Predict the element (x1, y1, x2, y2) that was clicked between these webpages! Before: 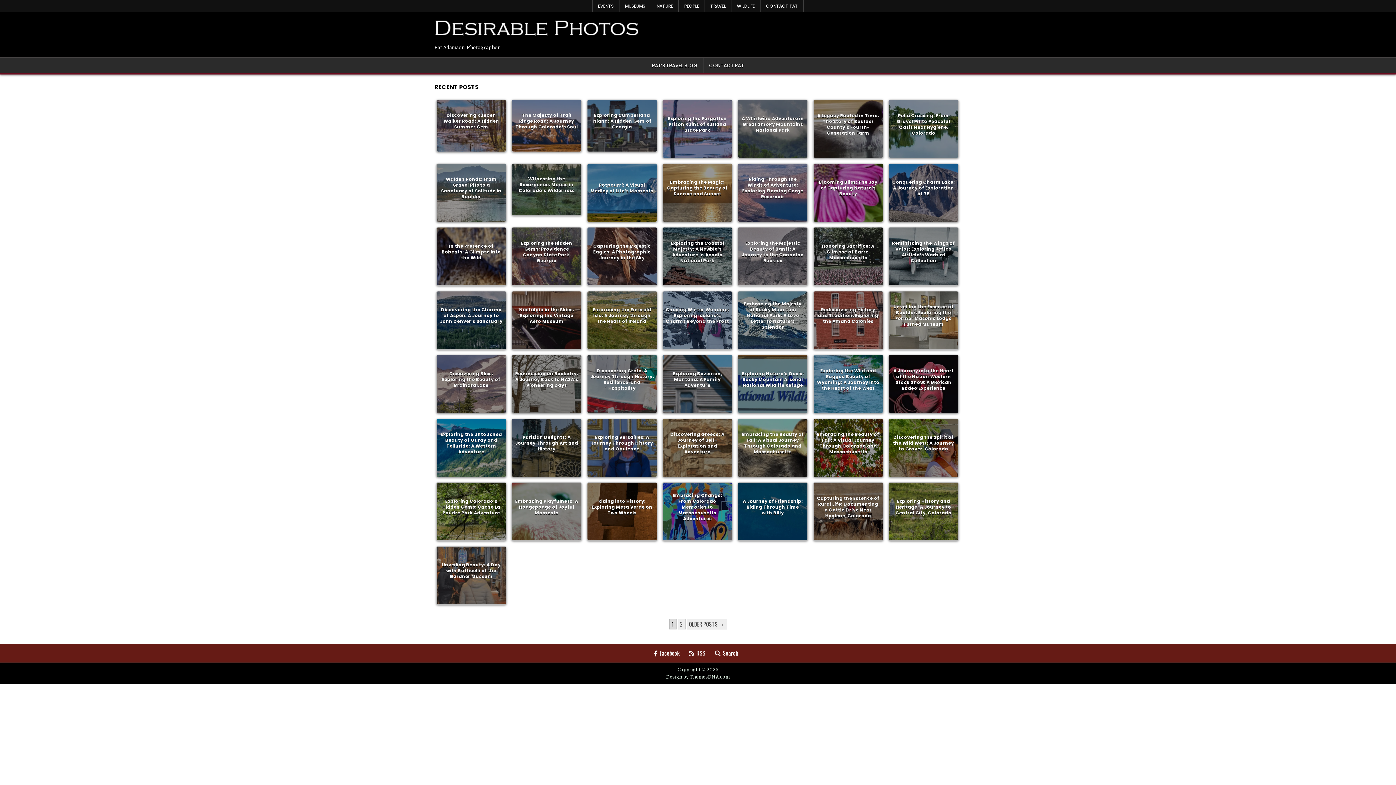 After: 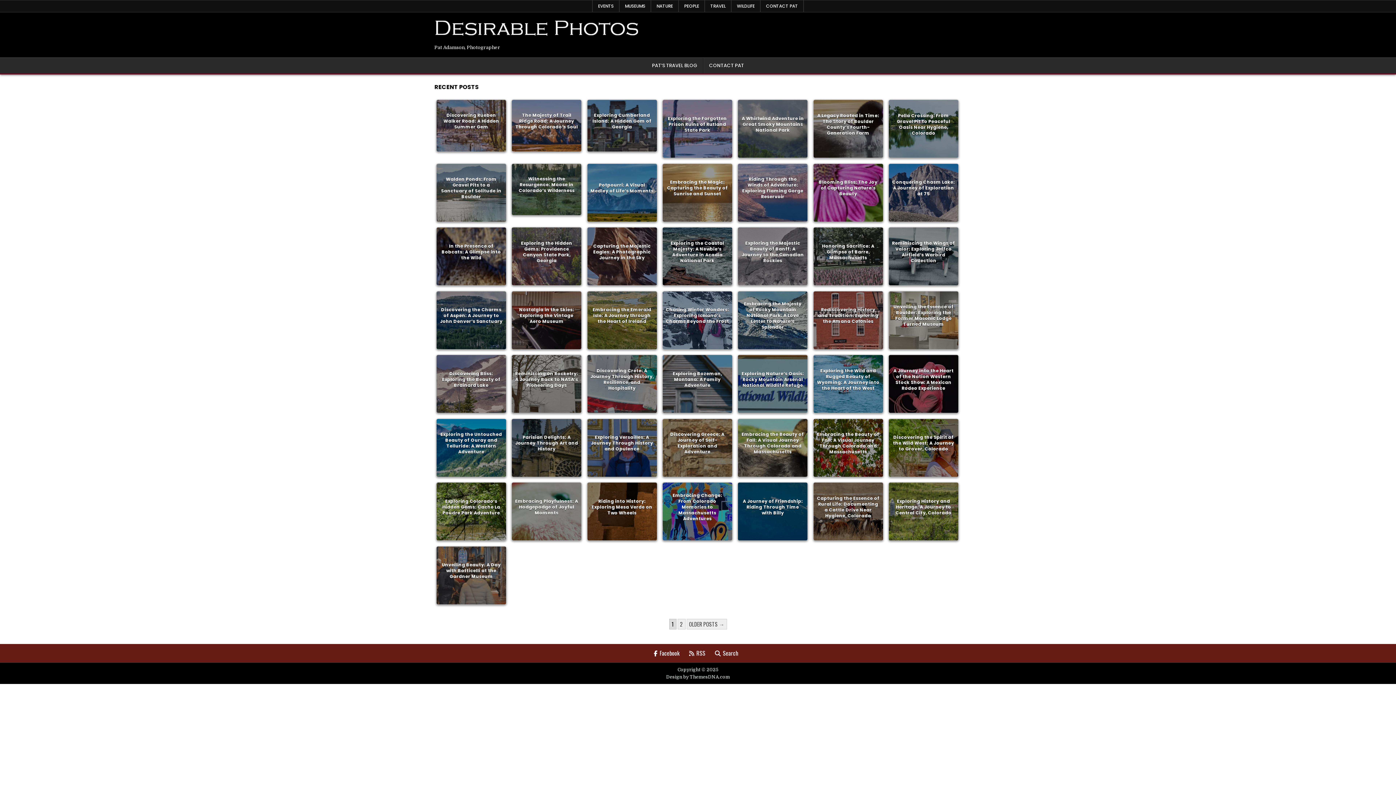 Action: label: OLDER POSTS → bbox: (686, 619, 727, 629)